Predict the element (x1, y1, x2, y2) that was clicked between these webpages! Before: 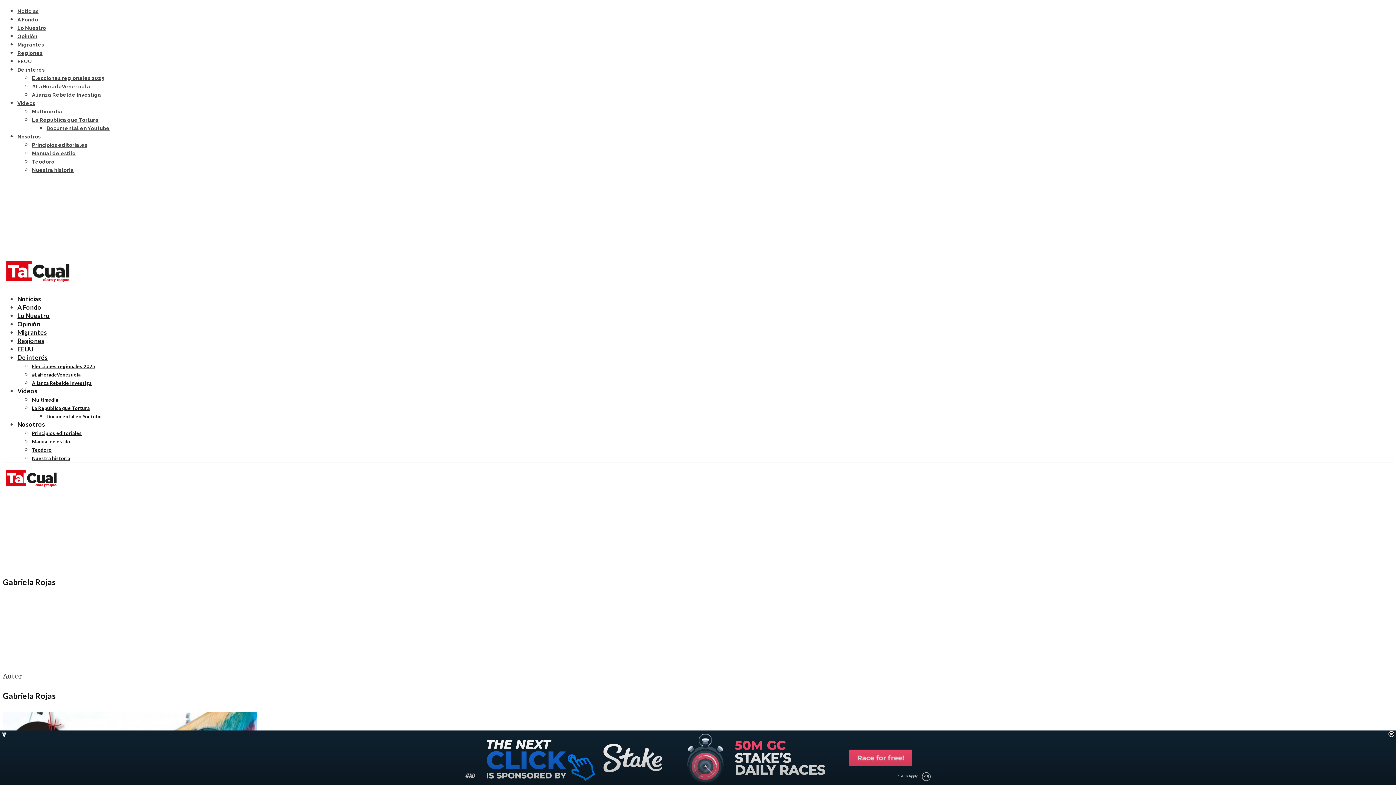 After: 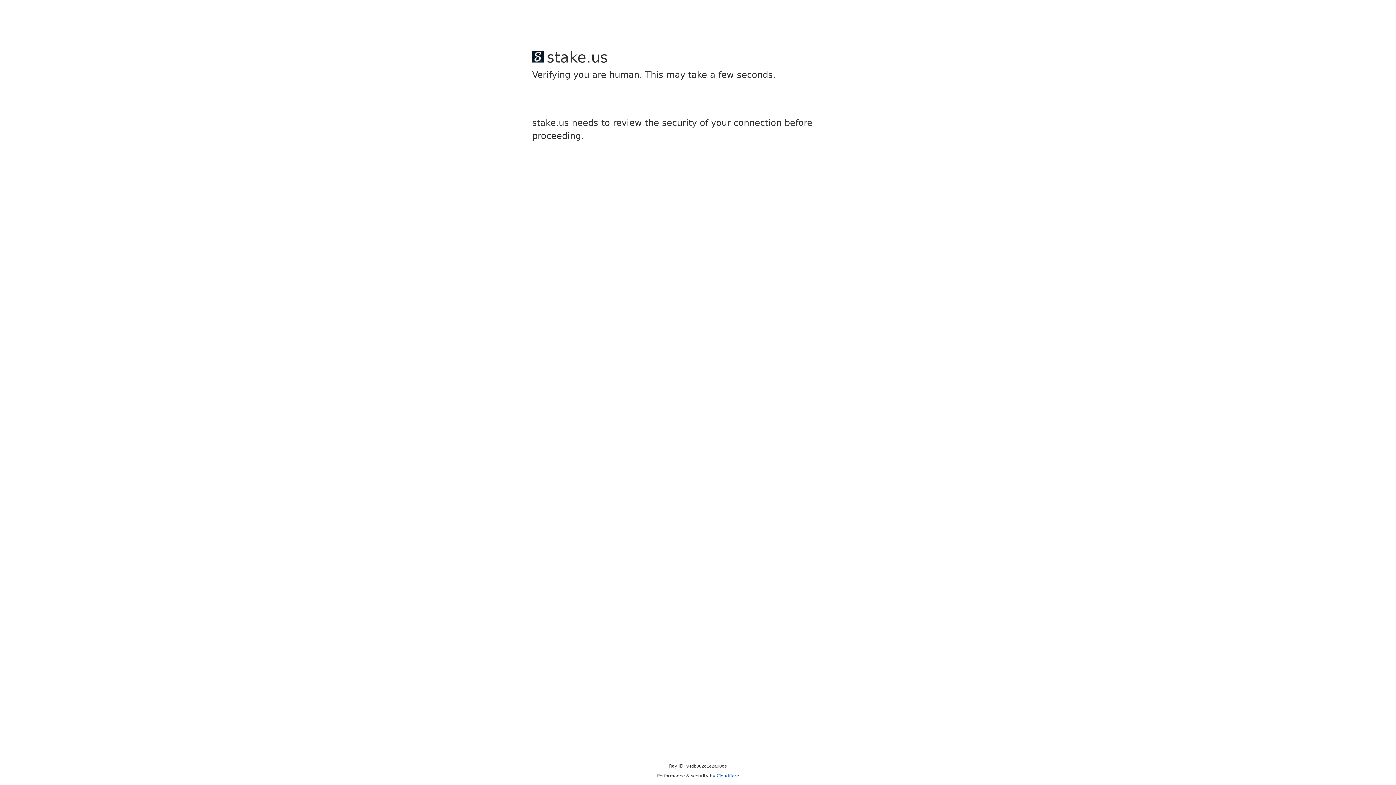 Action: label: Principios editoriales bbox: (32, 430, 81, 436)